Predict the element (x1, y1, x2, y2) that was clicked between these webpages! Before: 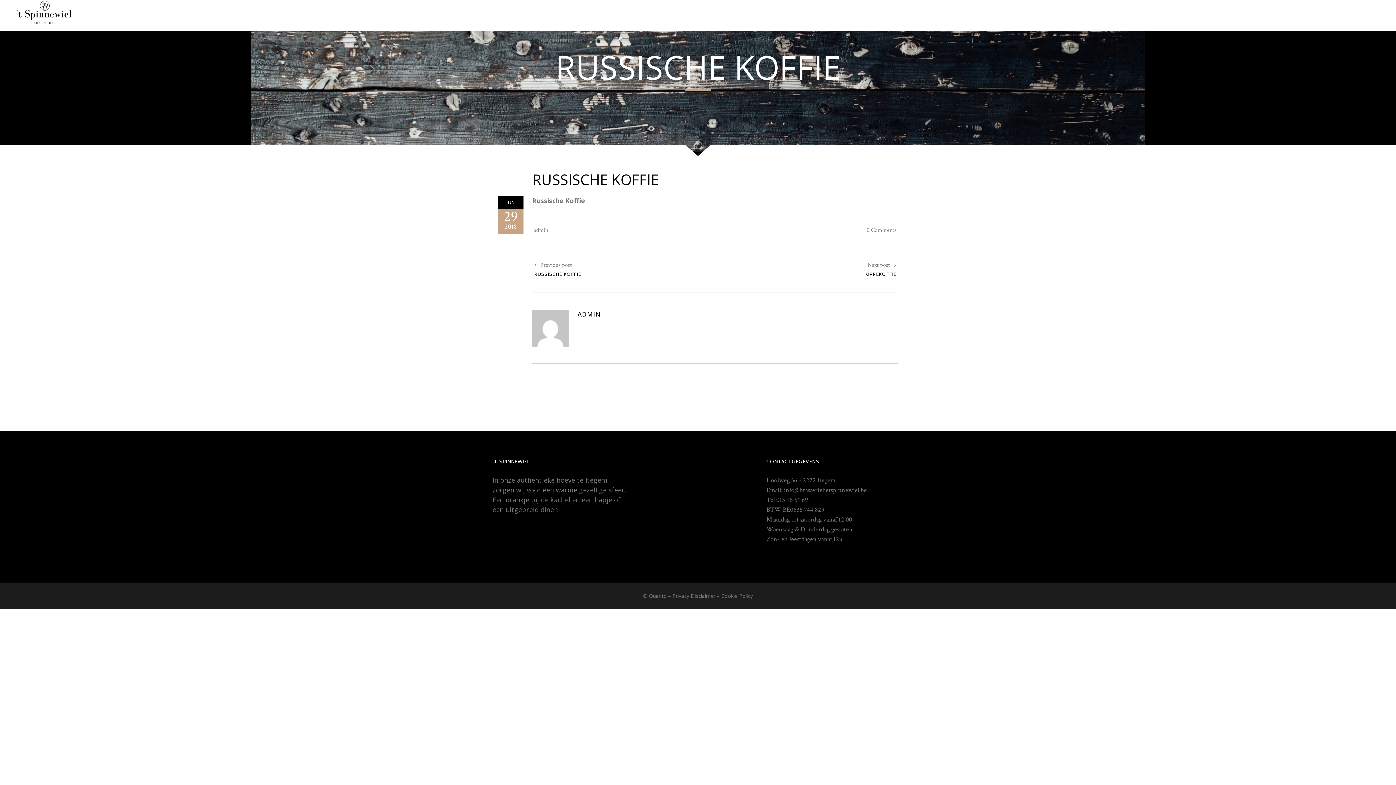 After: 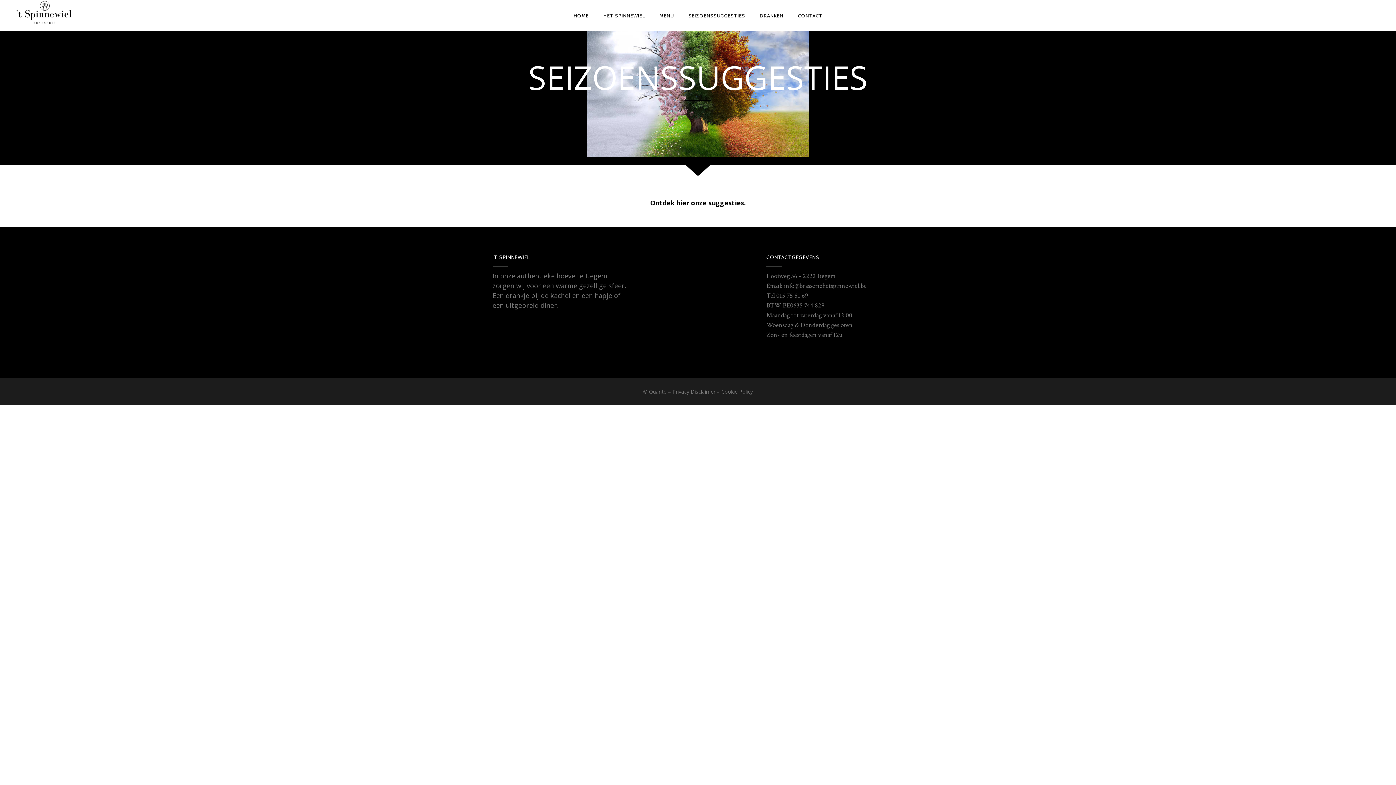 Action: label: SEIZOENSSUGGESTIES bbox: (681, 0, 752, 30)